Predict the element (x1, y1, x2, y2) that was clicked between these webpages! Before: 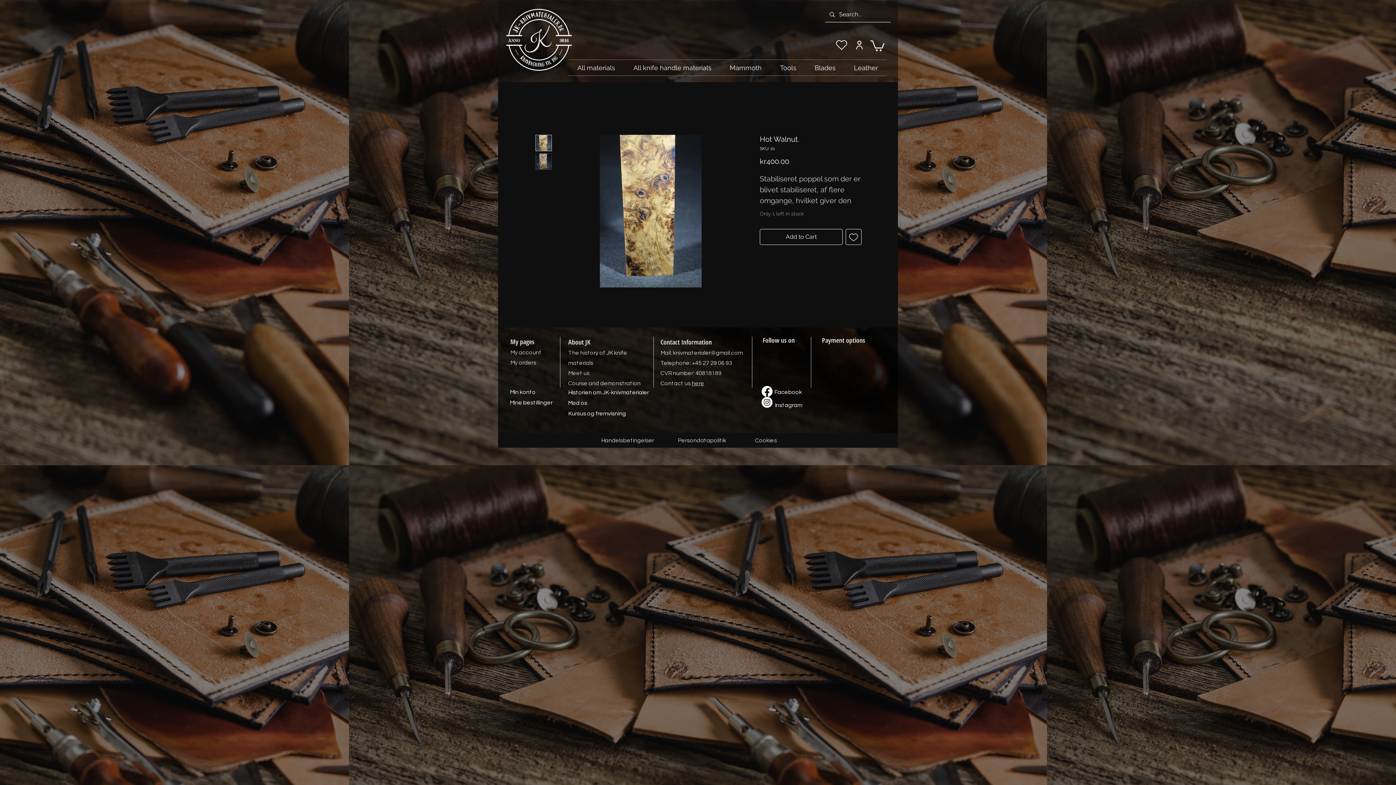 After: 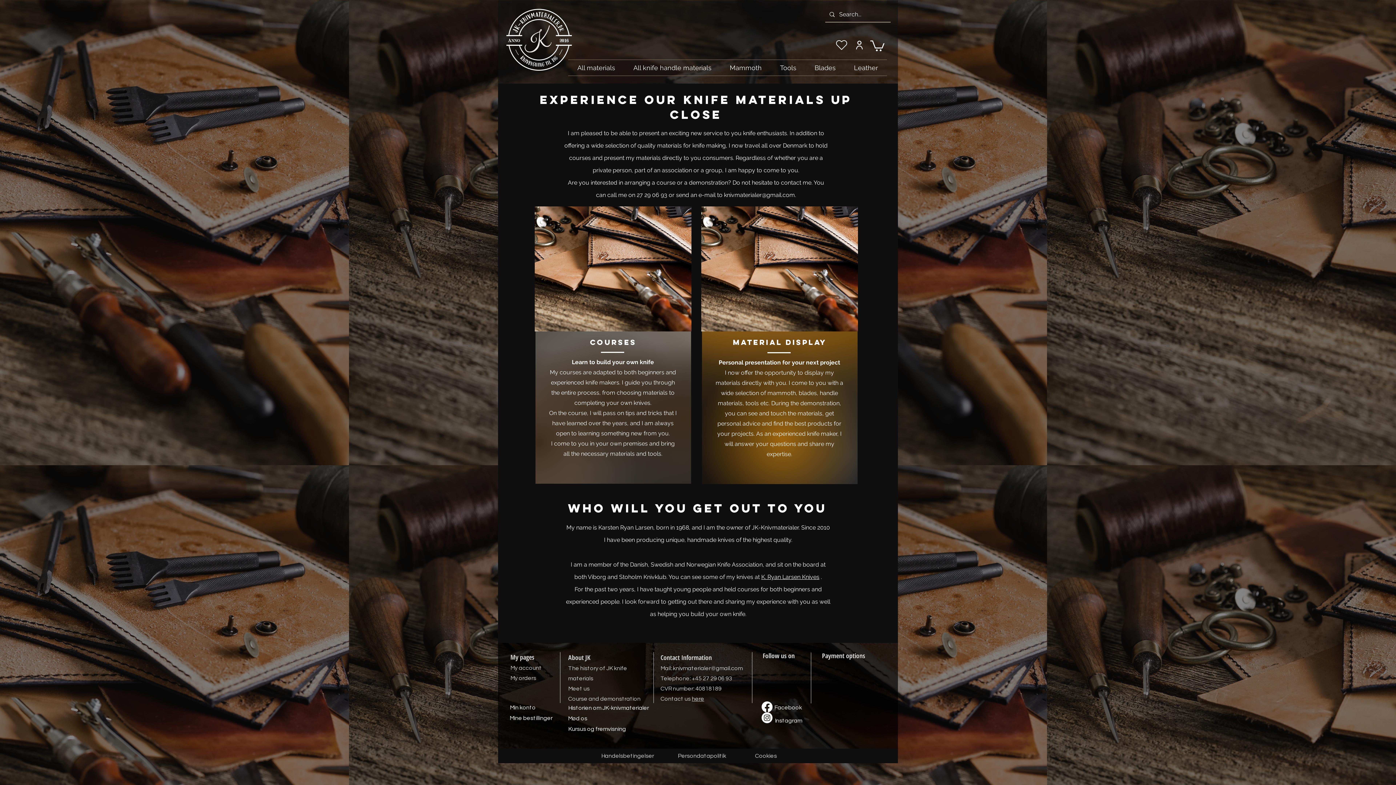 Action: bbox: (568, 380, 640, 386) label: Course and demonstration